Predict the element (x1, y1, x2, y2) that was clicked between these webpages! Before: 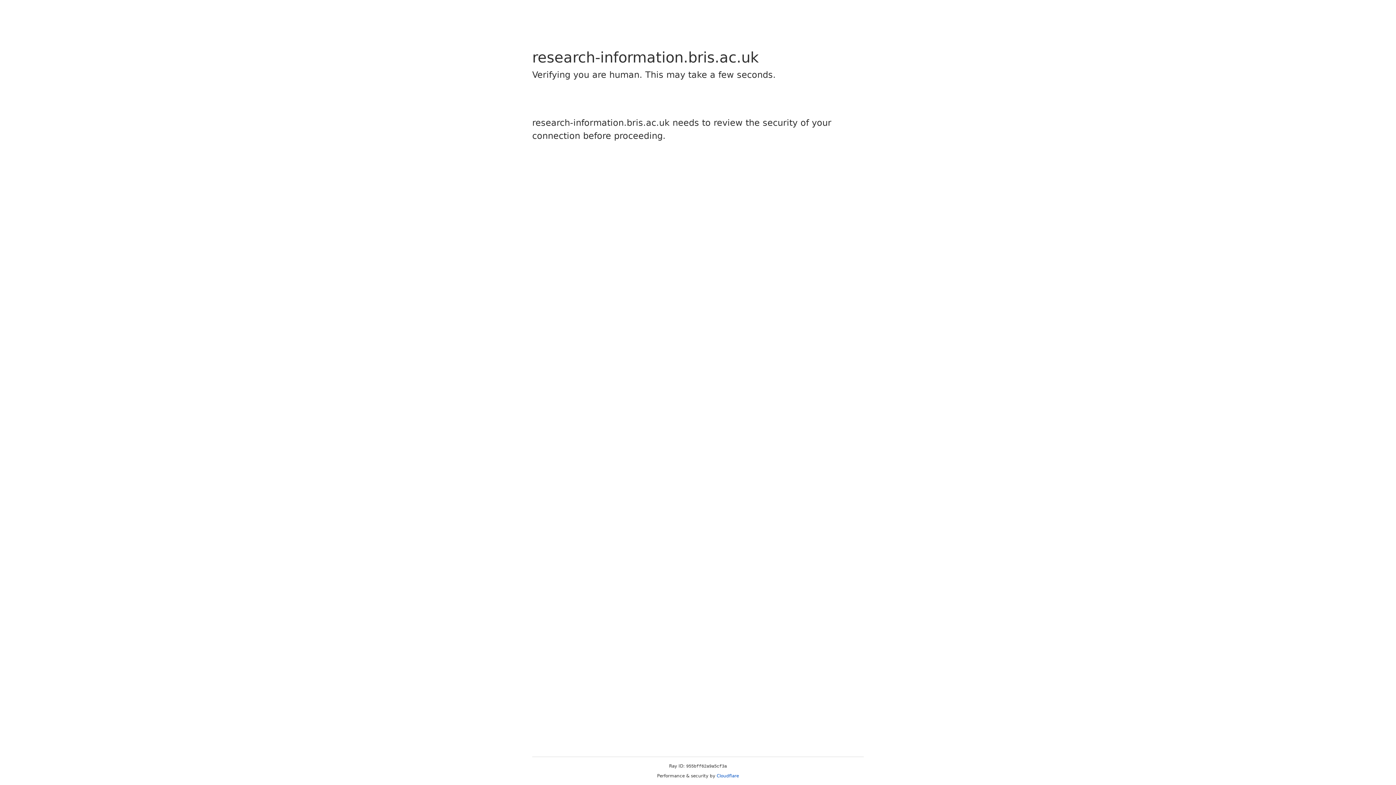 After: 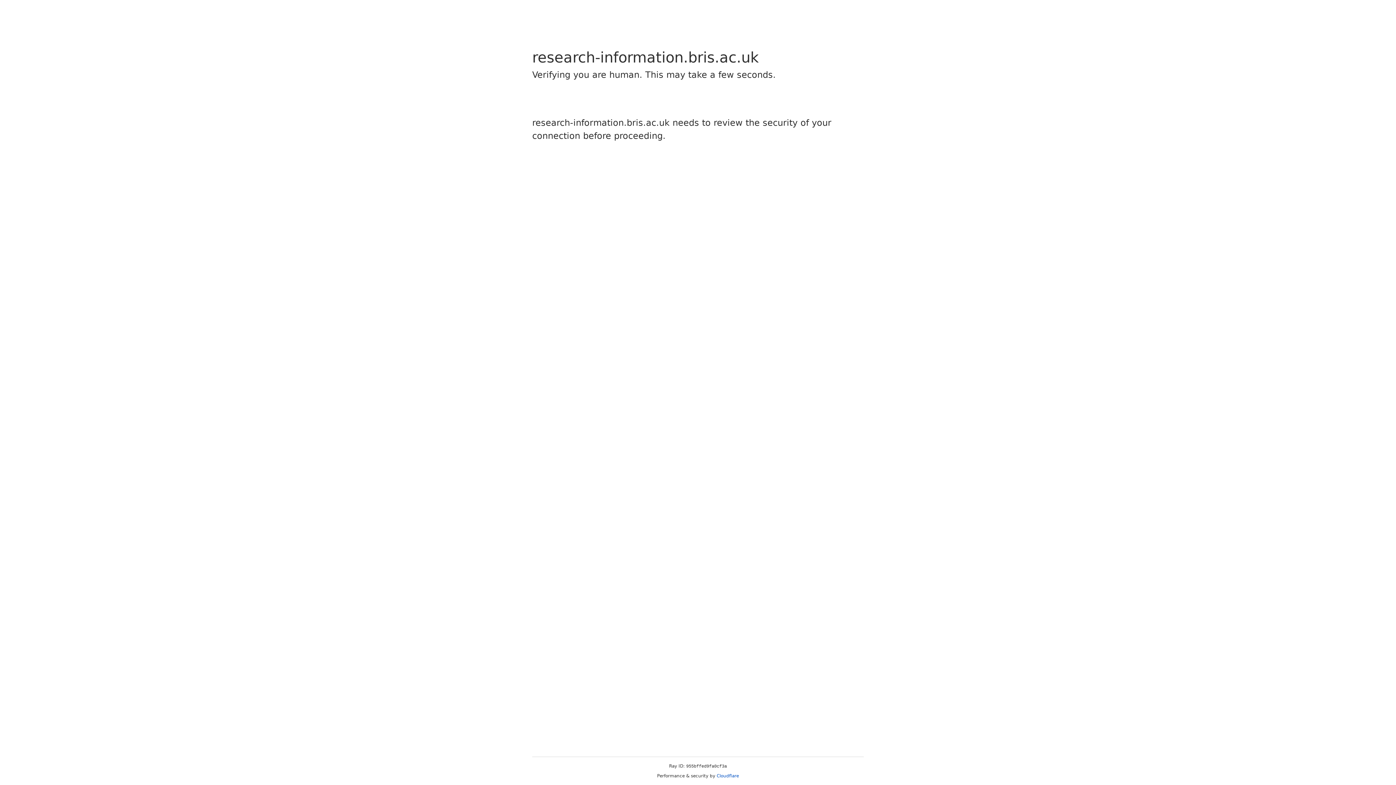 Action: bbox: (716, 773, 739, 778) label: Cloudflare